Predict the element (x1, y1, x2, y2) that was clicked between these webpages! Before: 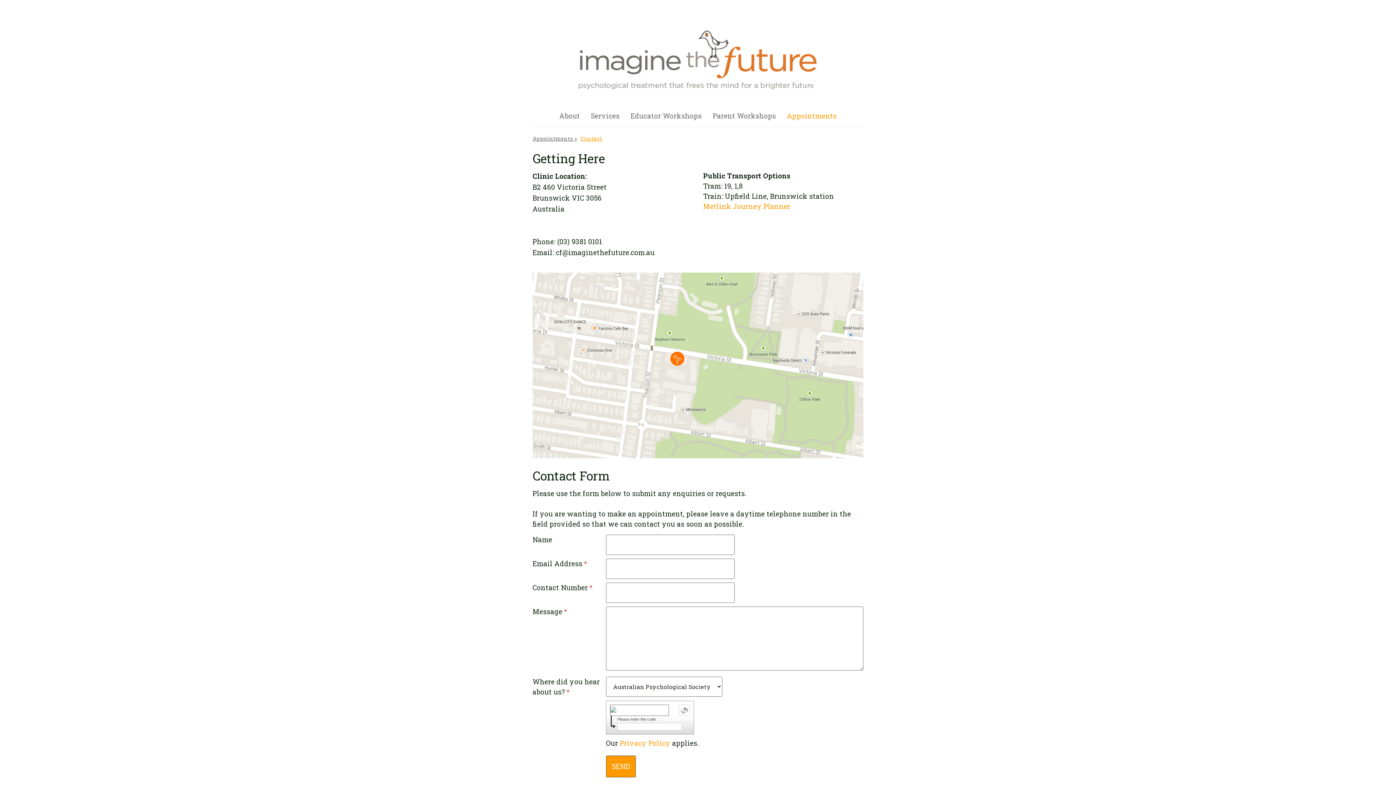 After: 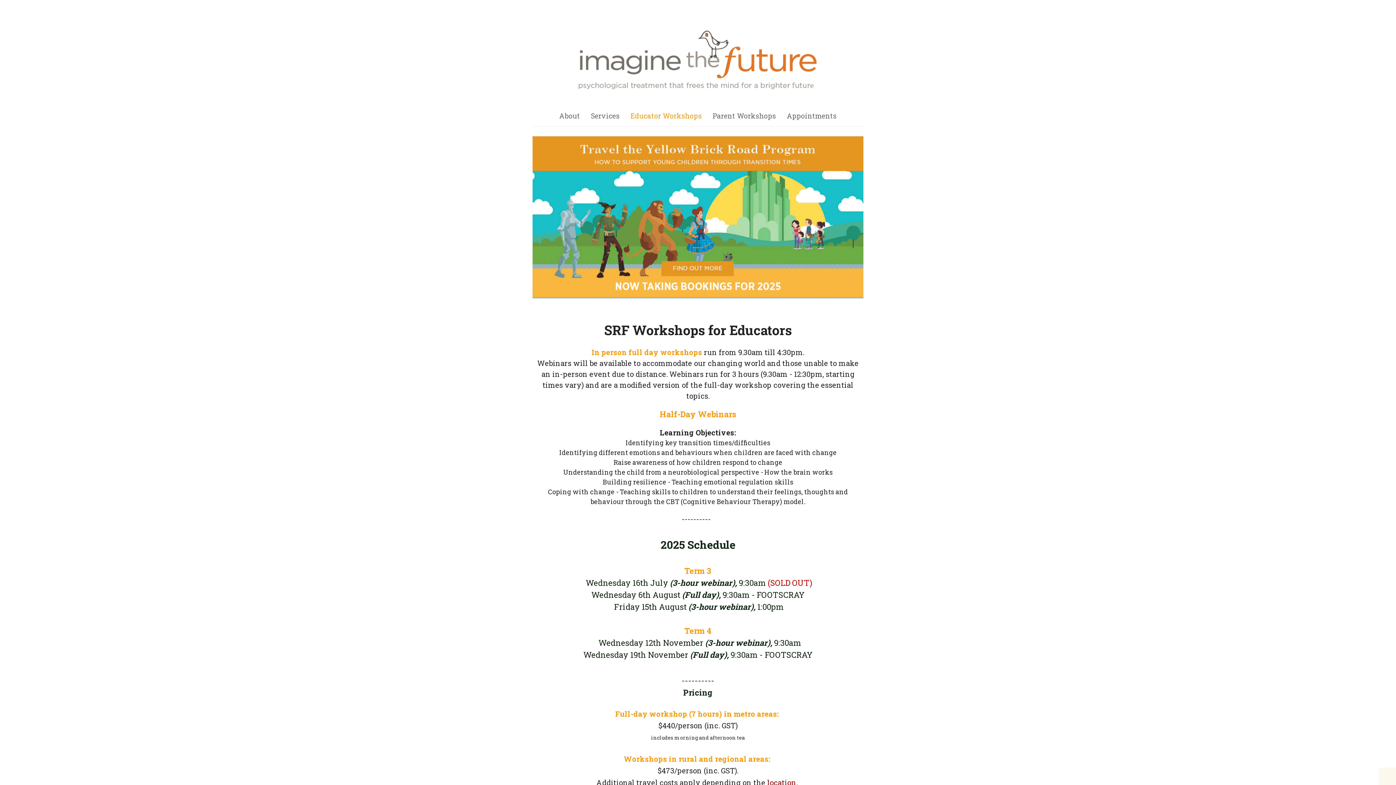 Action: bbox: (625, 105, 707, 126) label: Educator Workshops